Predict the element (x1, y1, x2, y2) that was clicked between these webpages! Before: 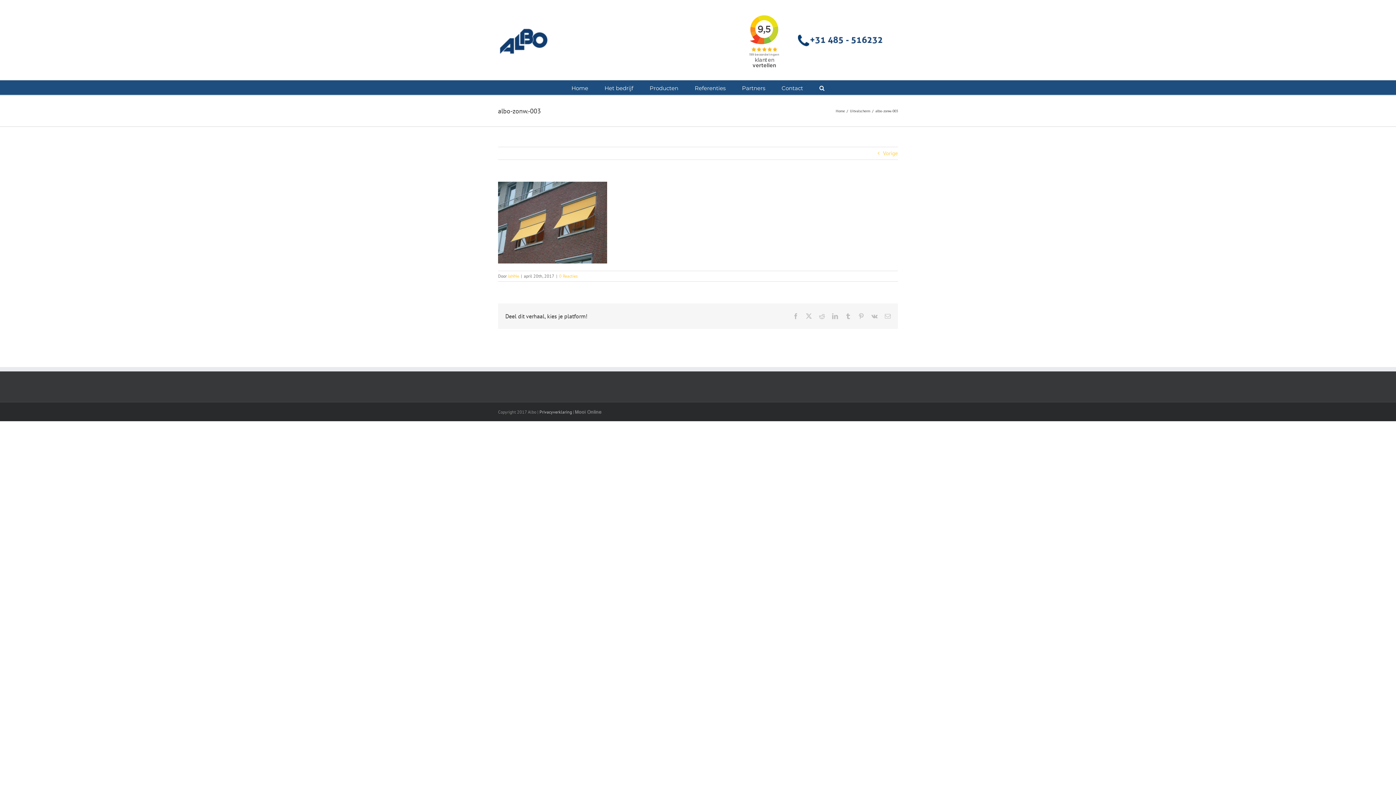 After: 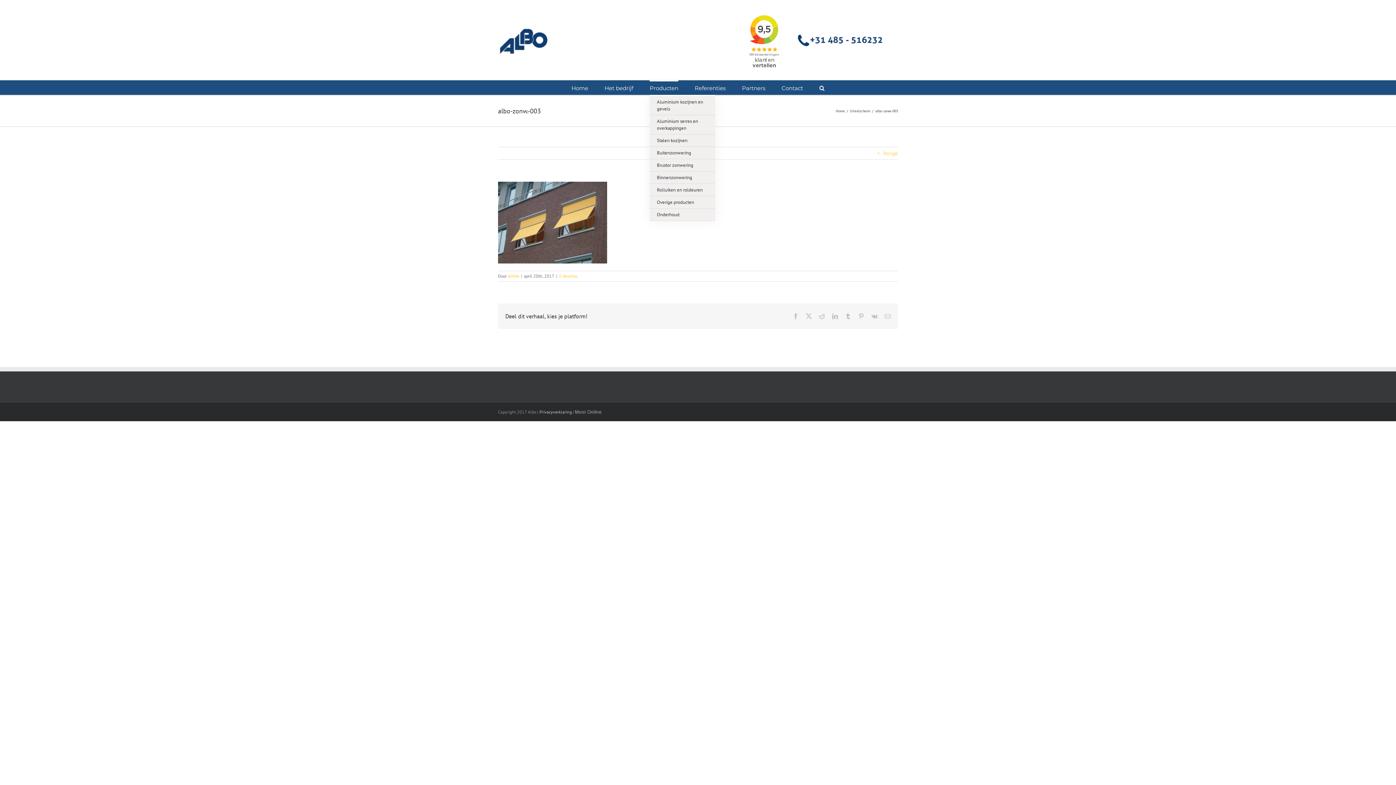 Action: bbox: (649, 80, 678, 94) label: Producten